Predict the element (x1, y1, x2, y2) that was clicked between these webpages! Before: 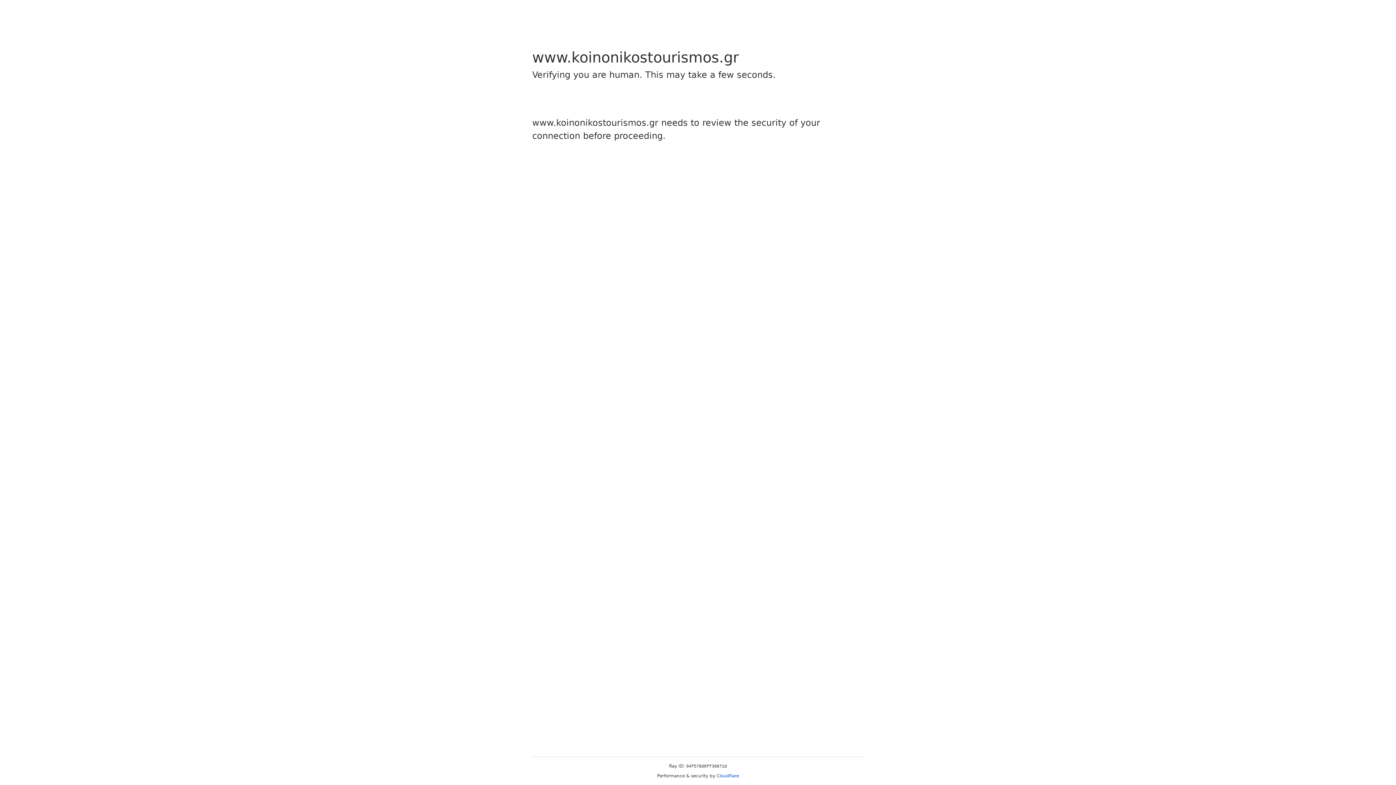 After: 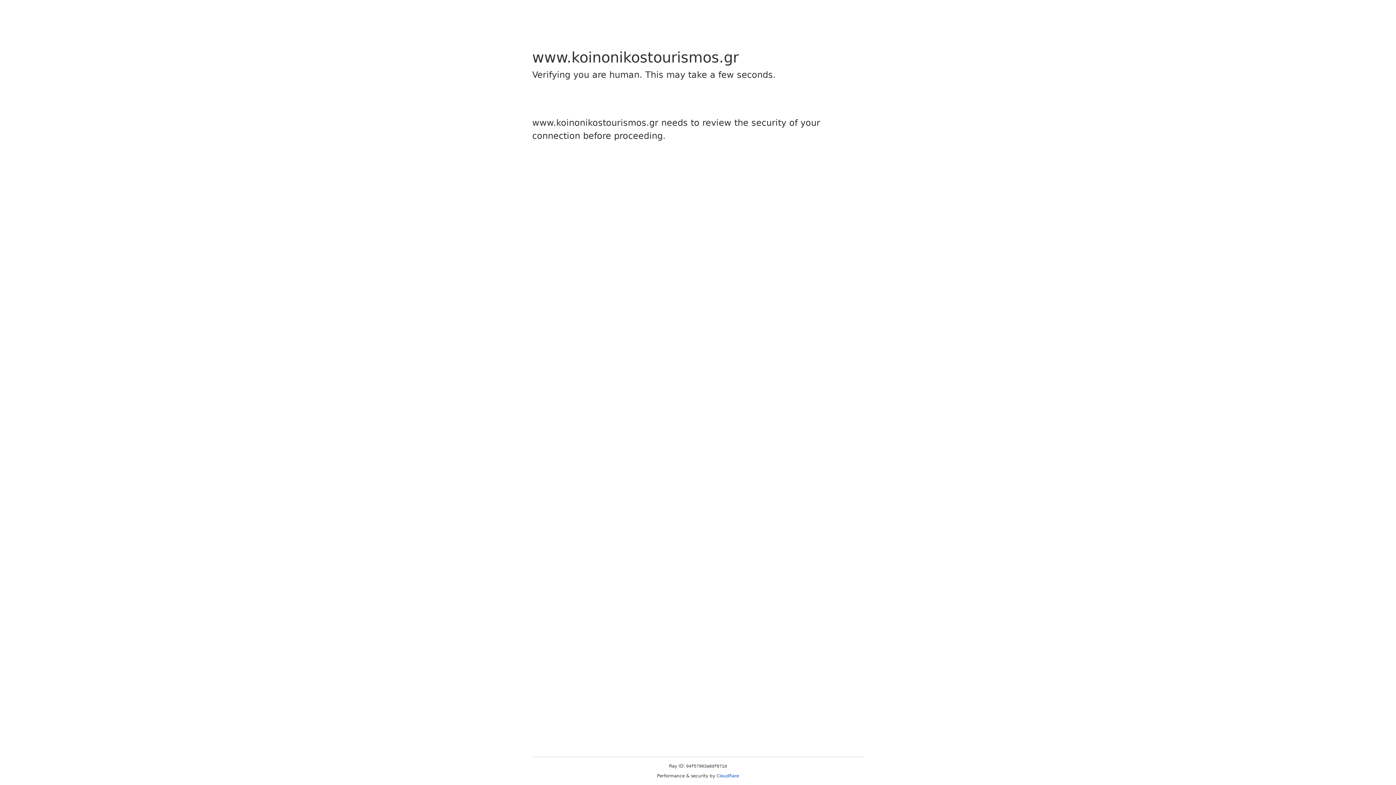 Action: label: Cloudflare bbox: (716, 773, 739, 778)